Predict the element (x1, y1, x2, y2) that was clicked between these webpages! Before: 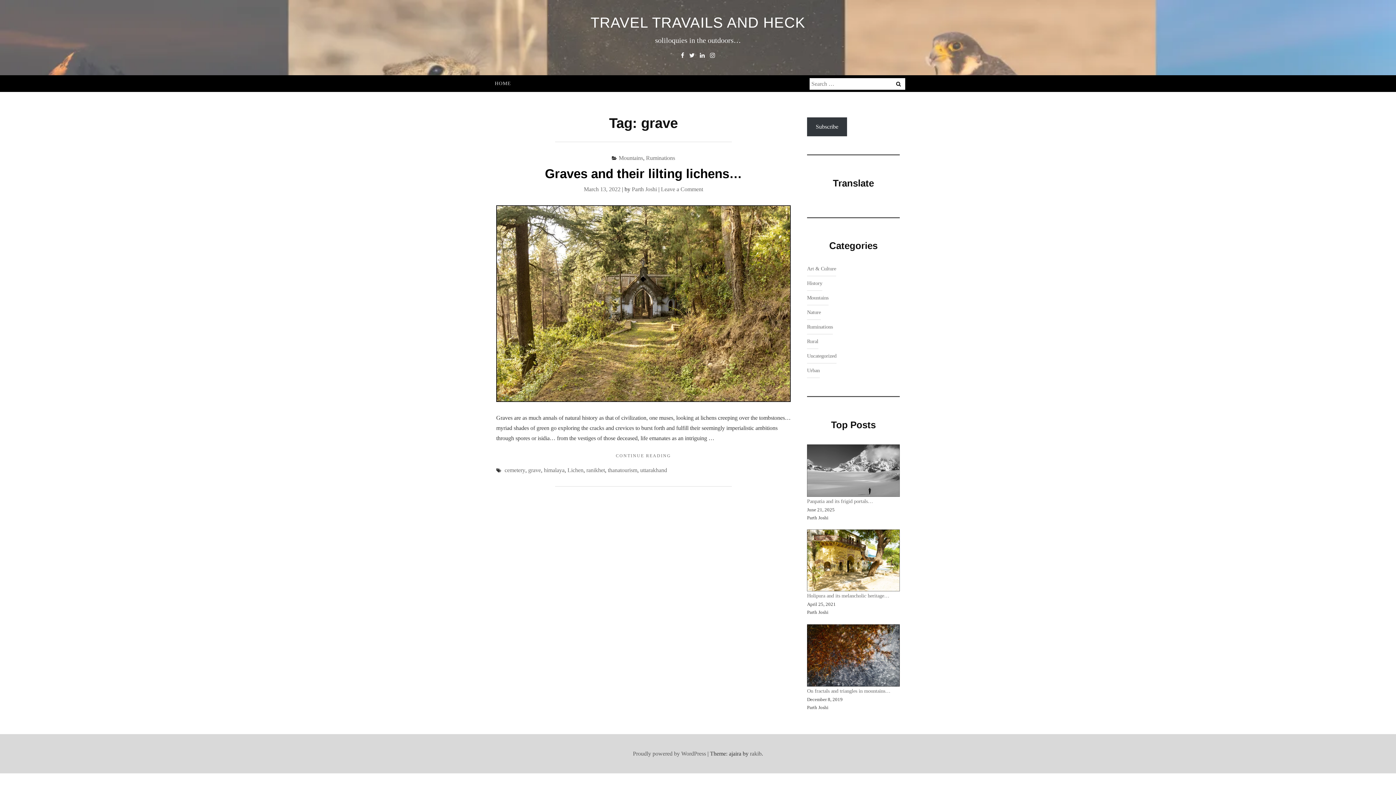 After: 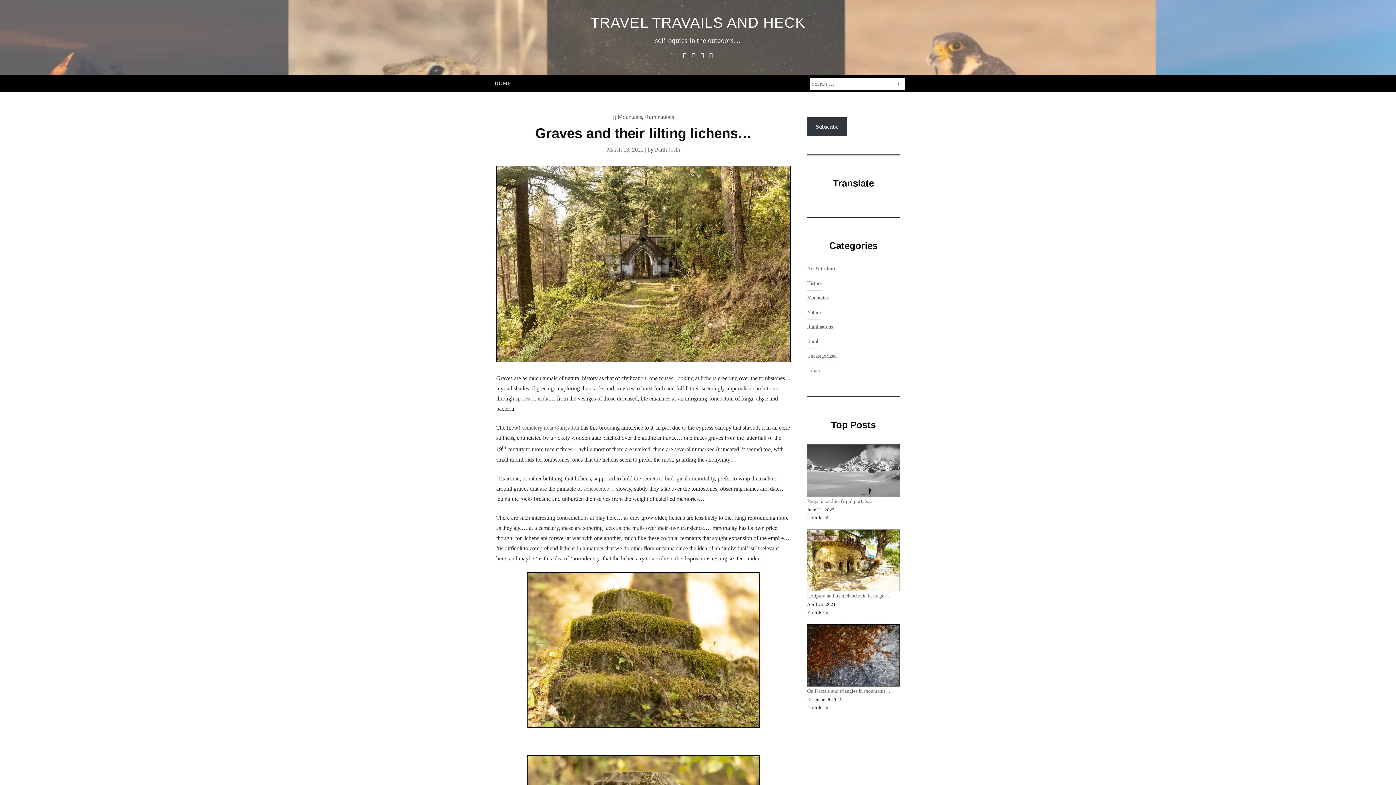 Action: label: CONTINUE READING
"GRAVES AND THEIR LILTING LICHENS…" bbox: (496, 452, 790, 460)